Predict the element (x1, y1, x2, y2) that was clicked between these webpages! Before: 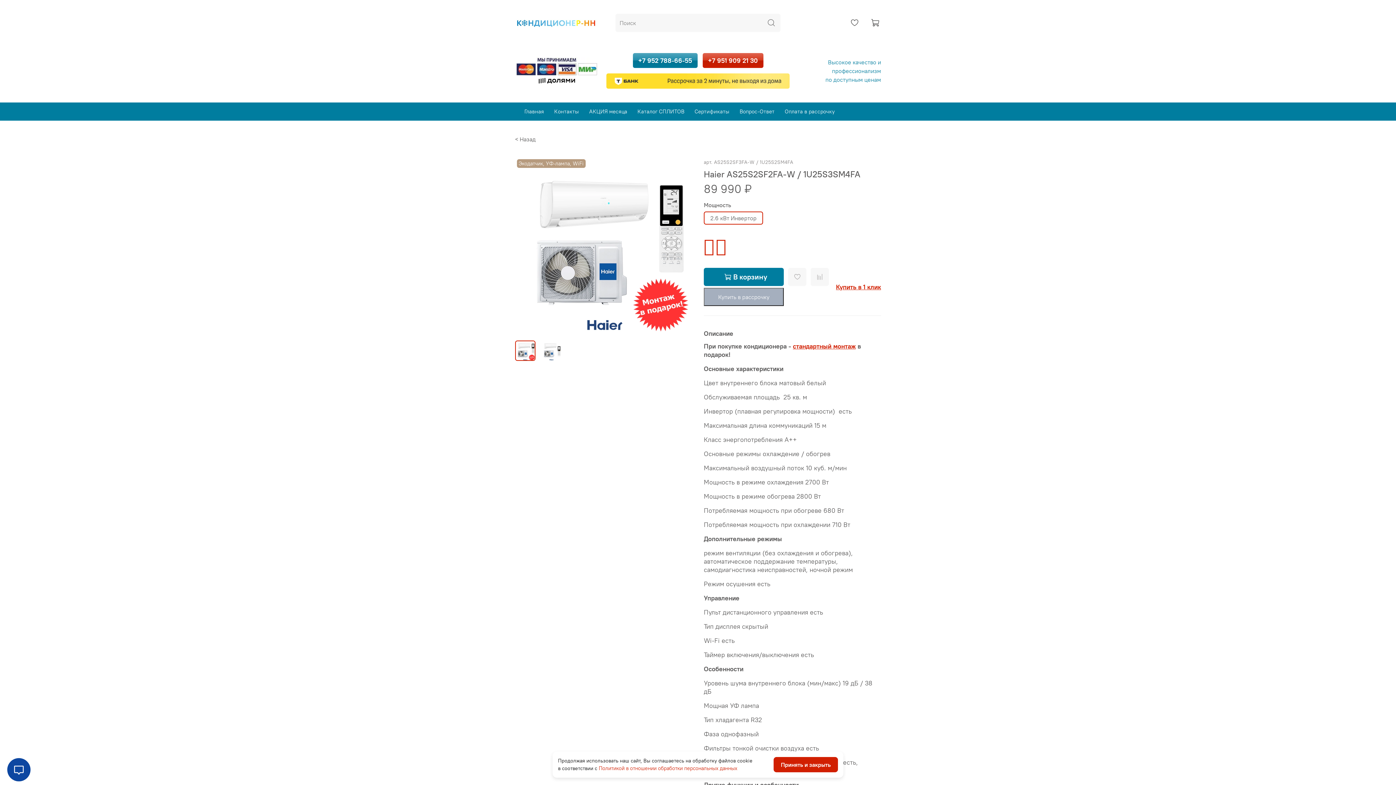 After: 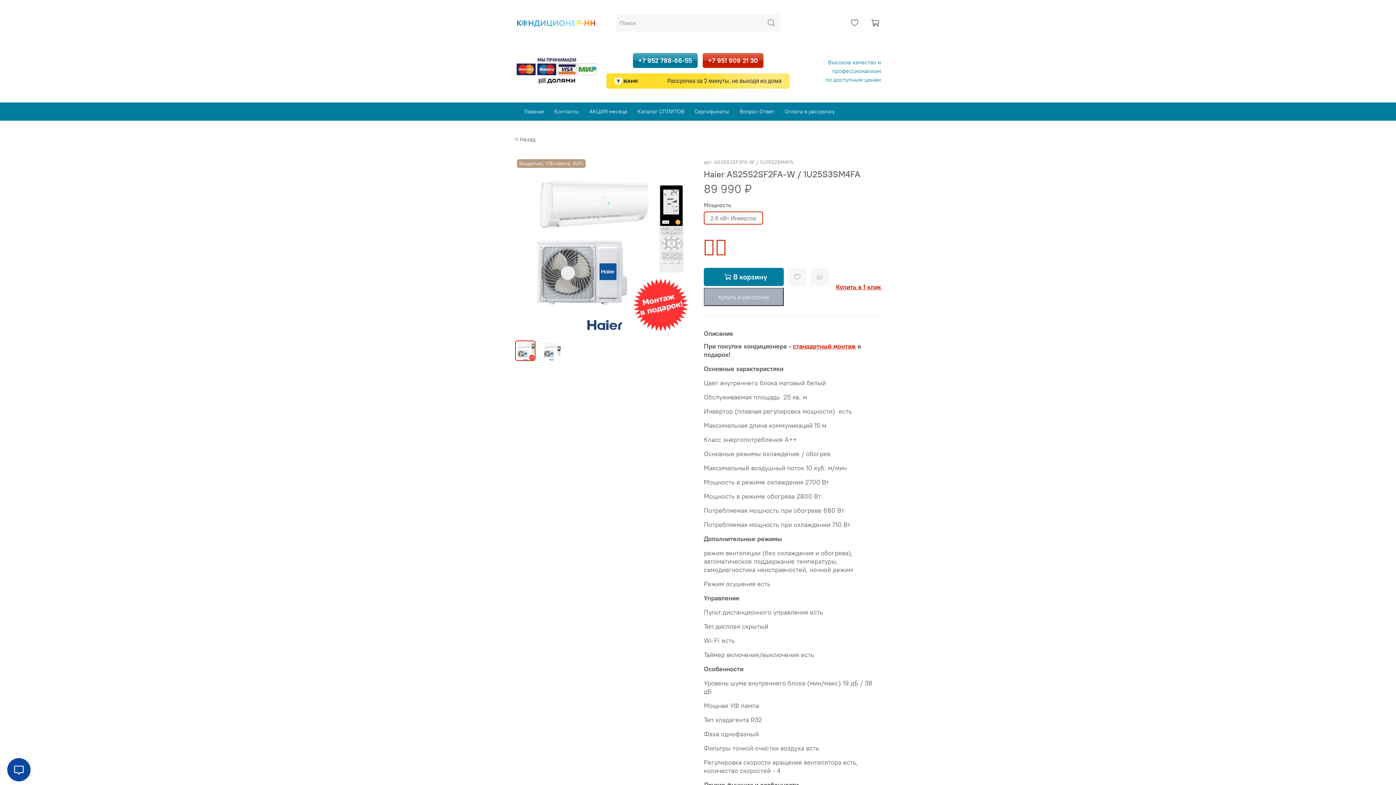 Action: bbox: (773, 757, 838, 772) label: Принять и закрыть